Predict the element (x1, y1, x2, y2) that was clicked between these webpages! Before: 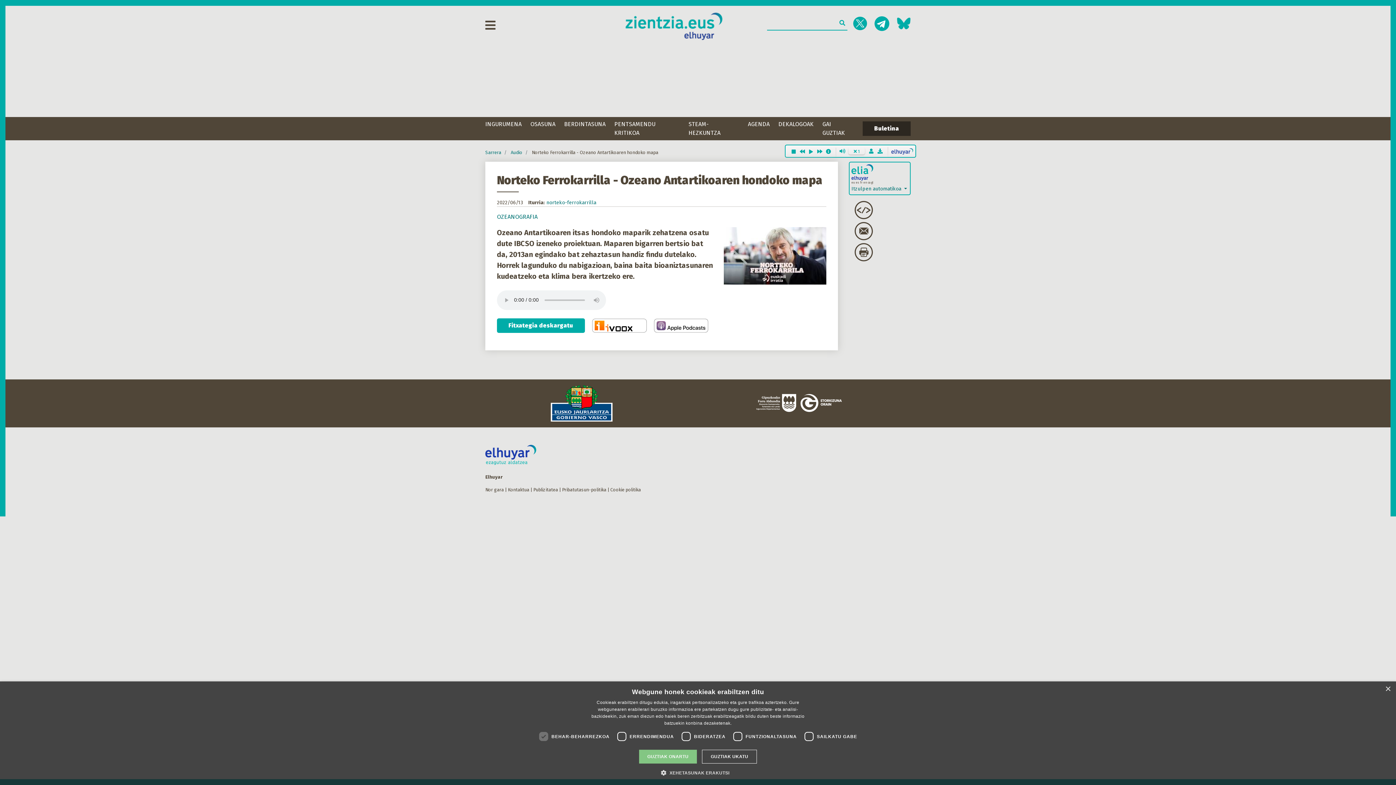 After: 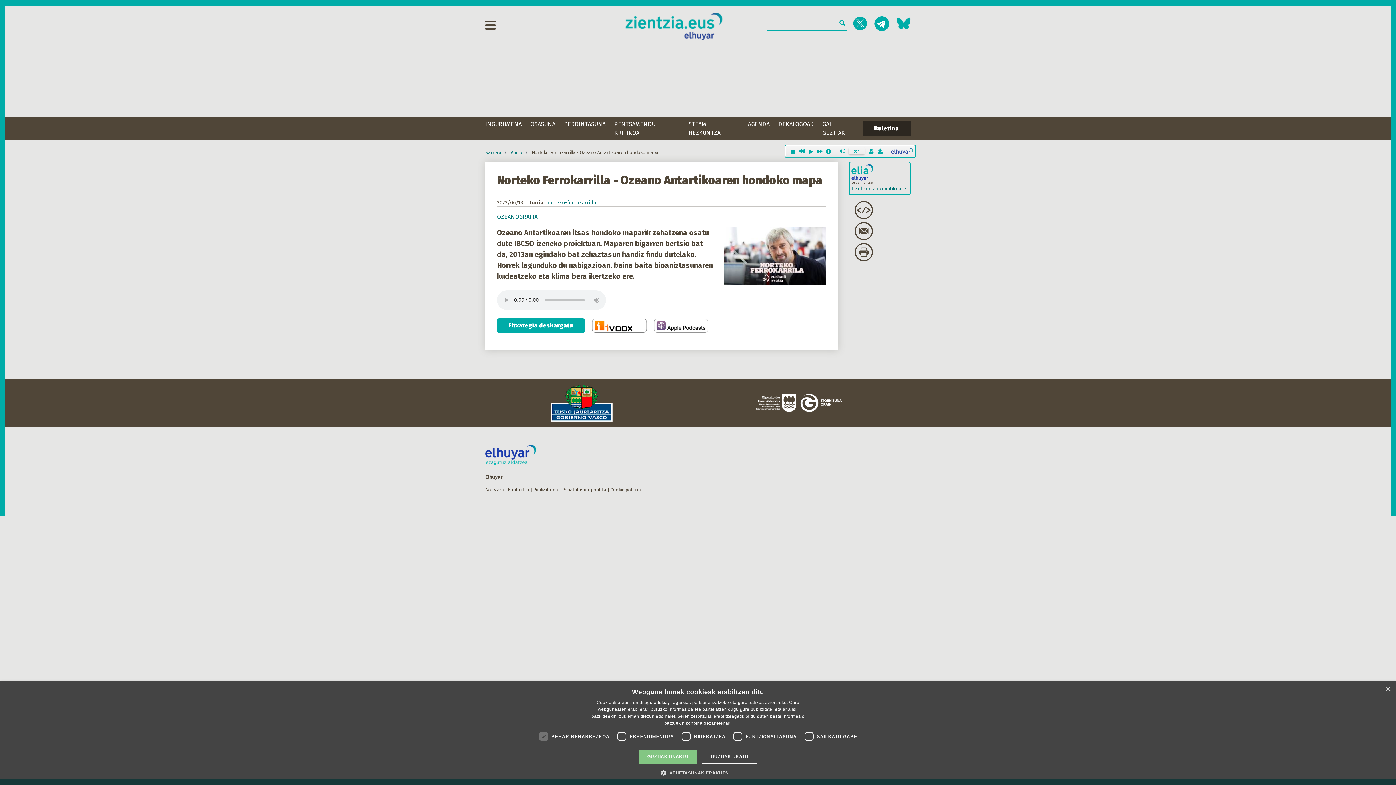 Action: bbox: (798, 147, 806, 155)